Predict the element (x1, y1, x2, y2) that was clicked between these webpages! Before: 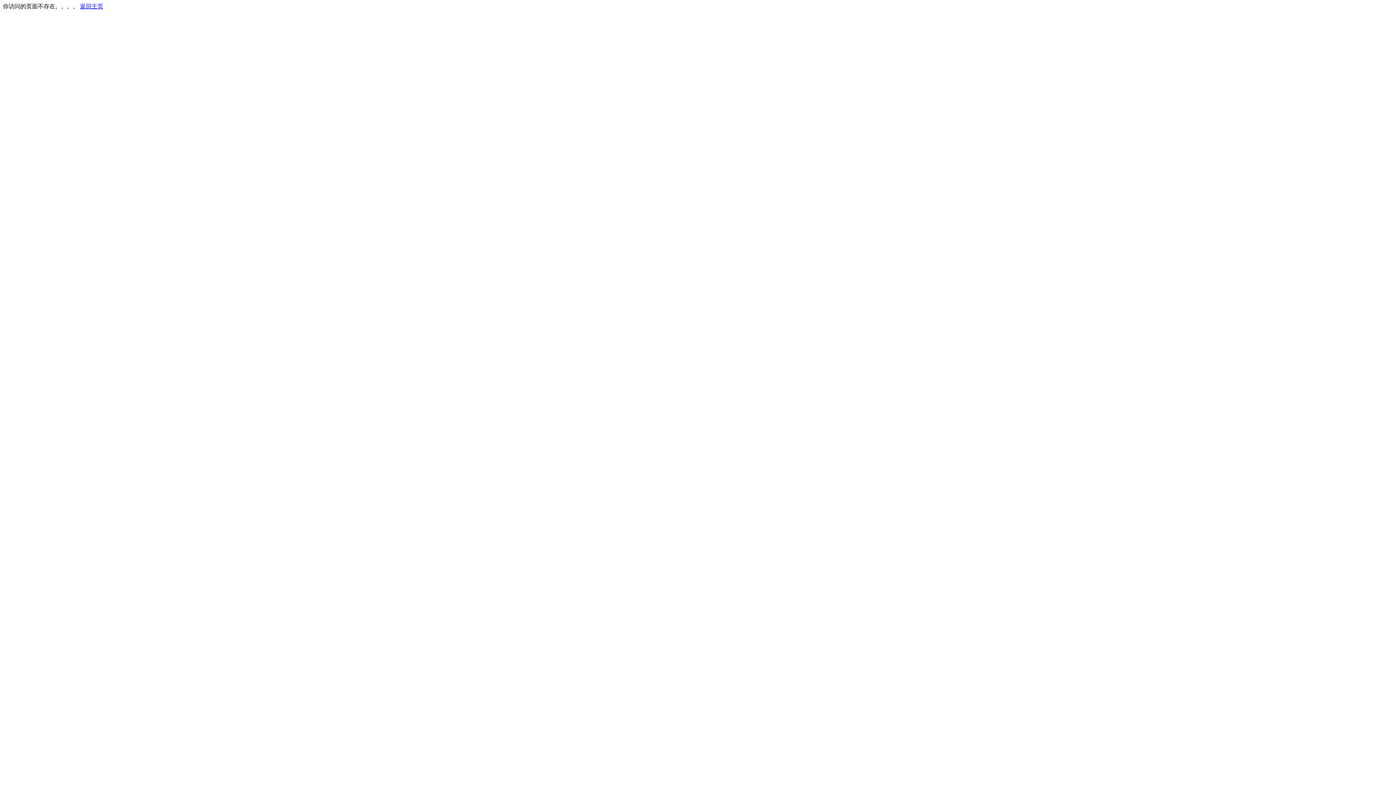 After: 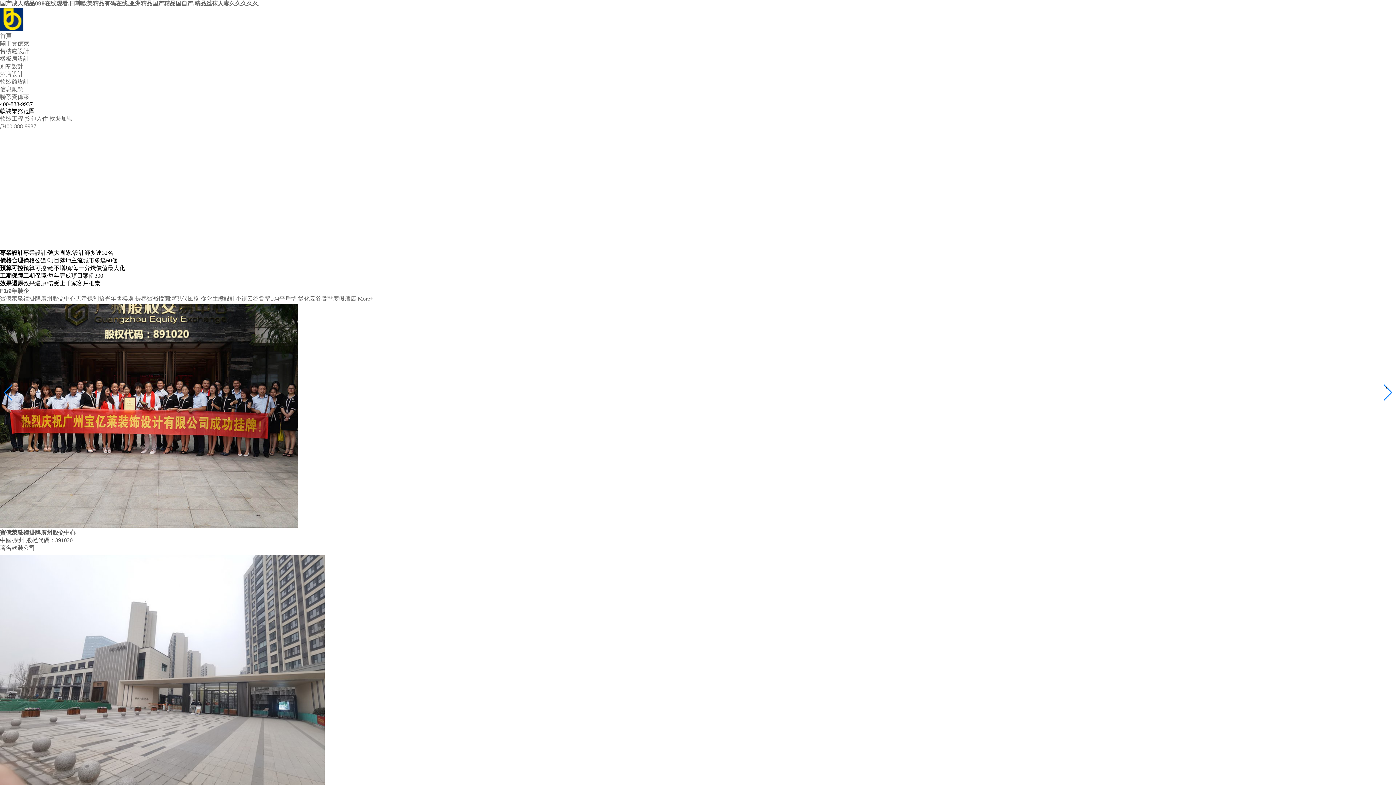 Action: bbox: (80, 3, 103, 9) label: 返回主页